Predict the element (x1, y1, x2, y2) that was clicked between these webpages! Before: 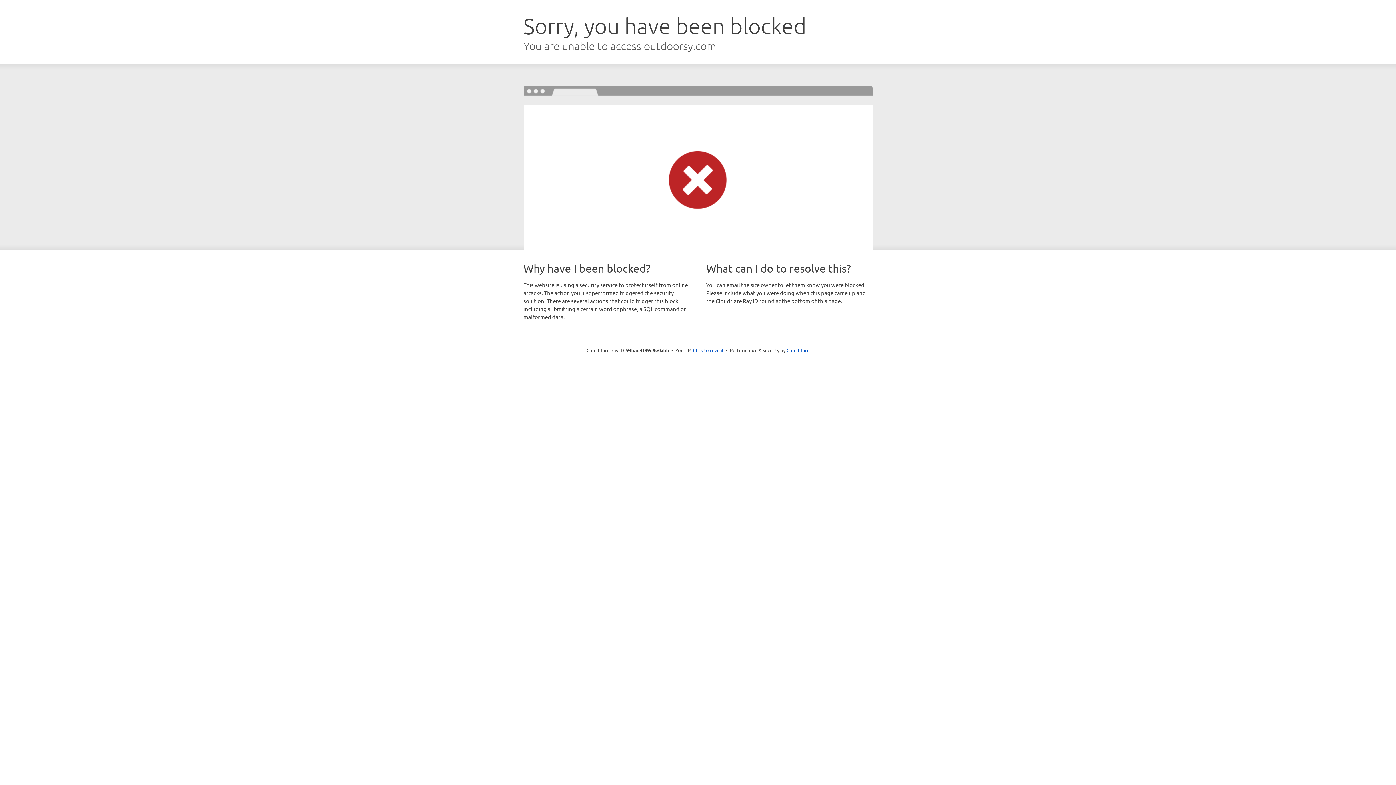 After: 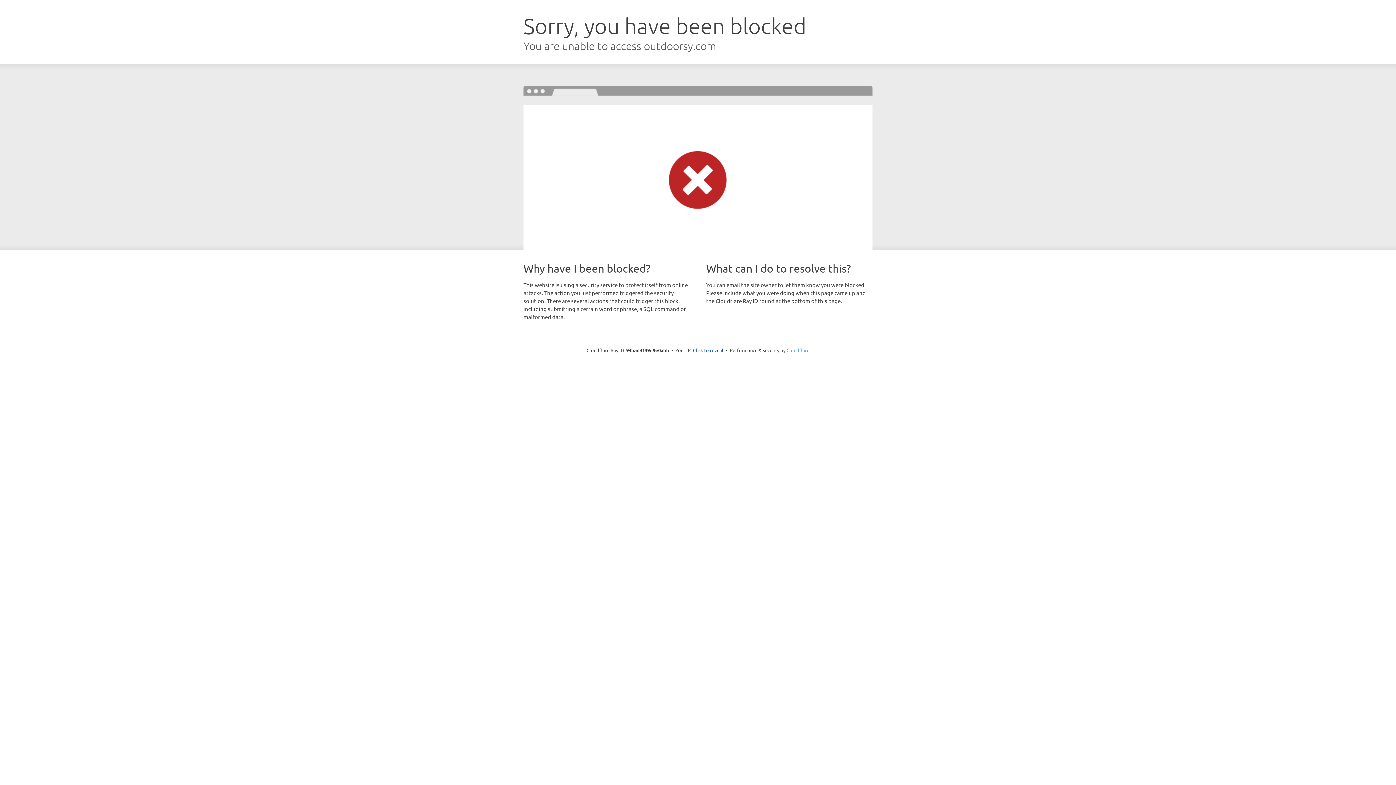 Action: bbox: (786, 347, 809, 353) label: Cloudflare